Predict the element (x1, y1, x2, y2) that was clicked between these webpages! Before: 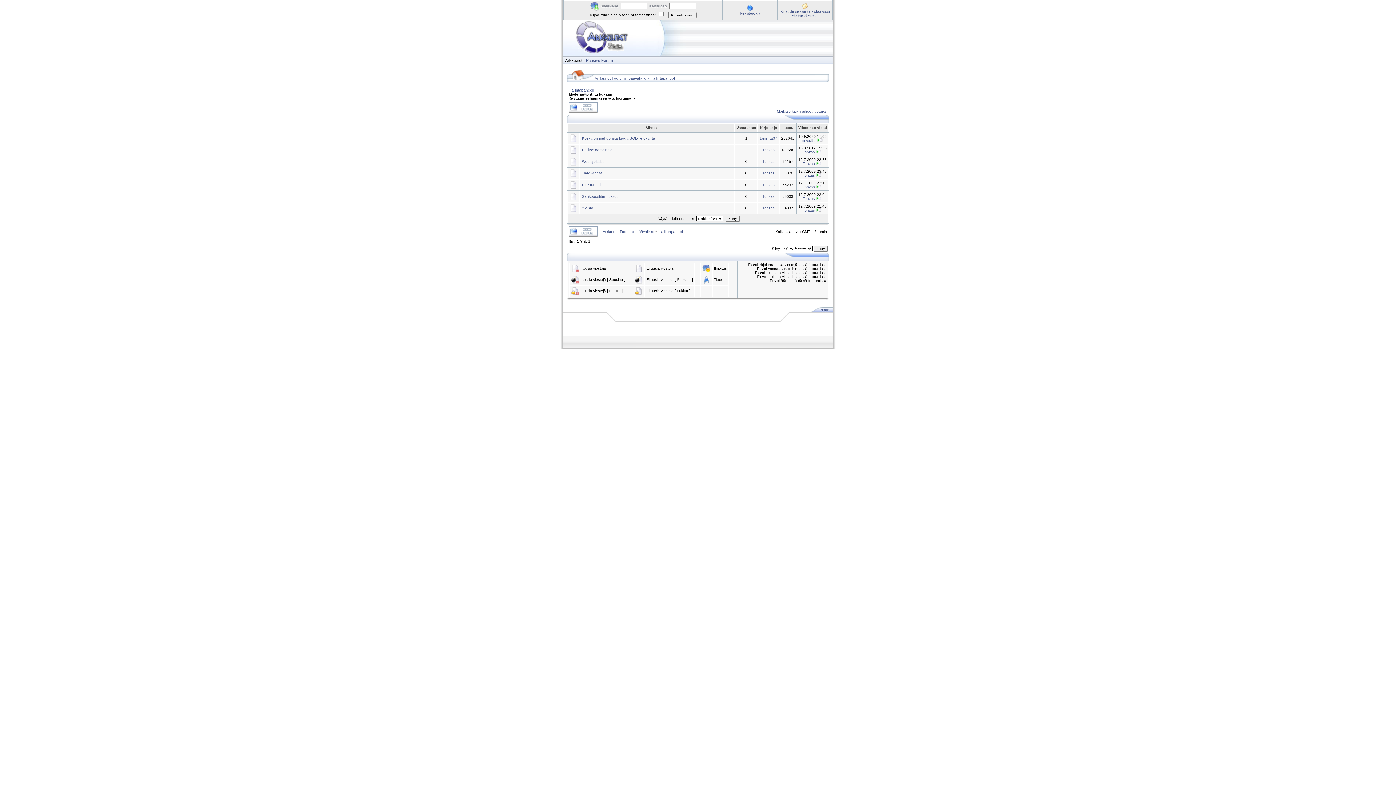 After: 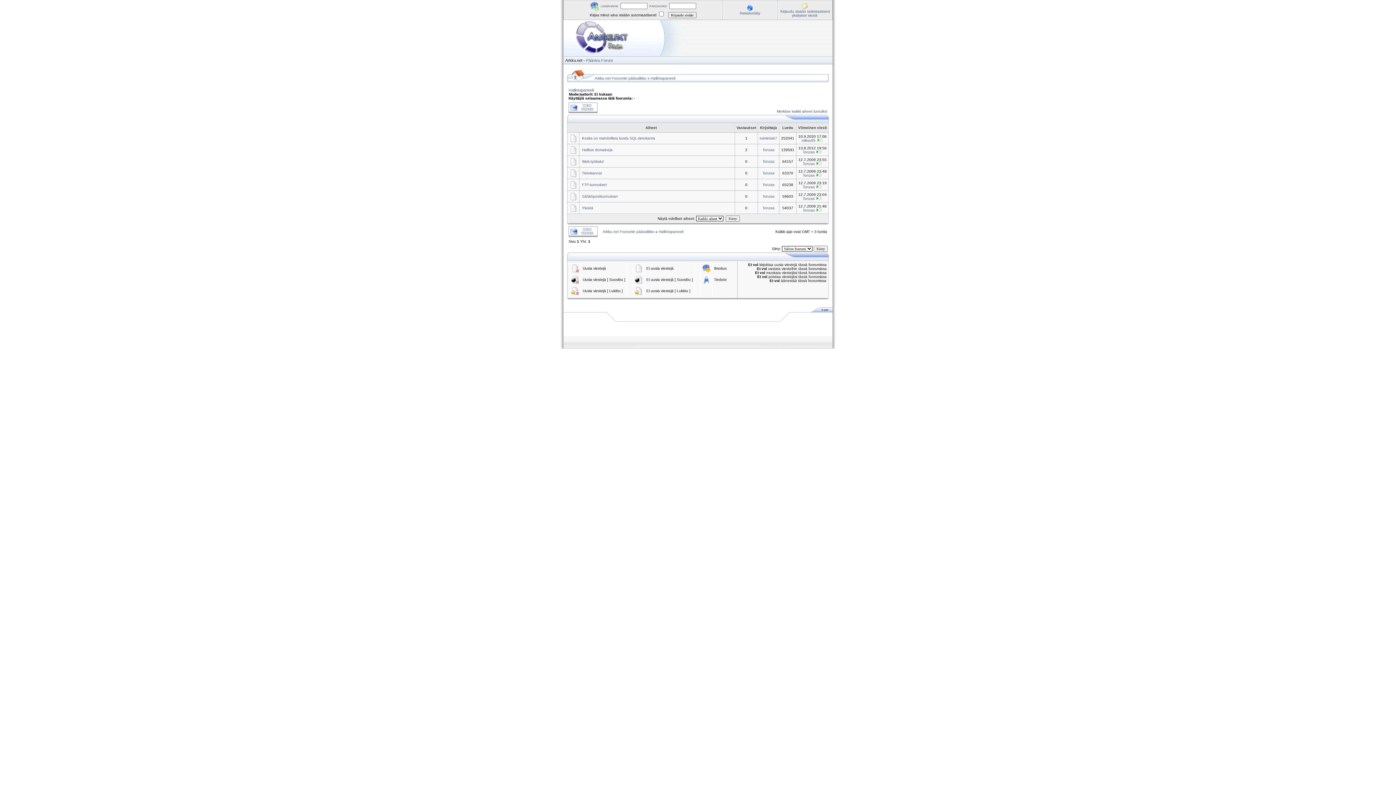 Action: label: Hallintapaneeli bbox: (650, 76, 675, 80)